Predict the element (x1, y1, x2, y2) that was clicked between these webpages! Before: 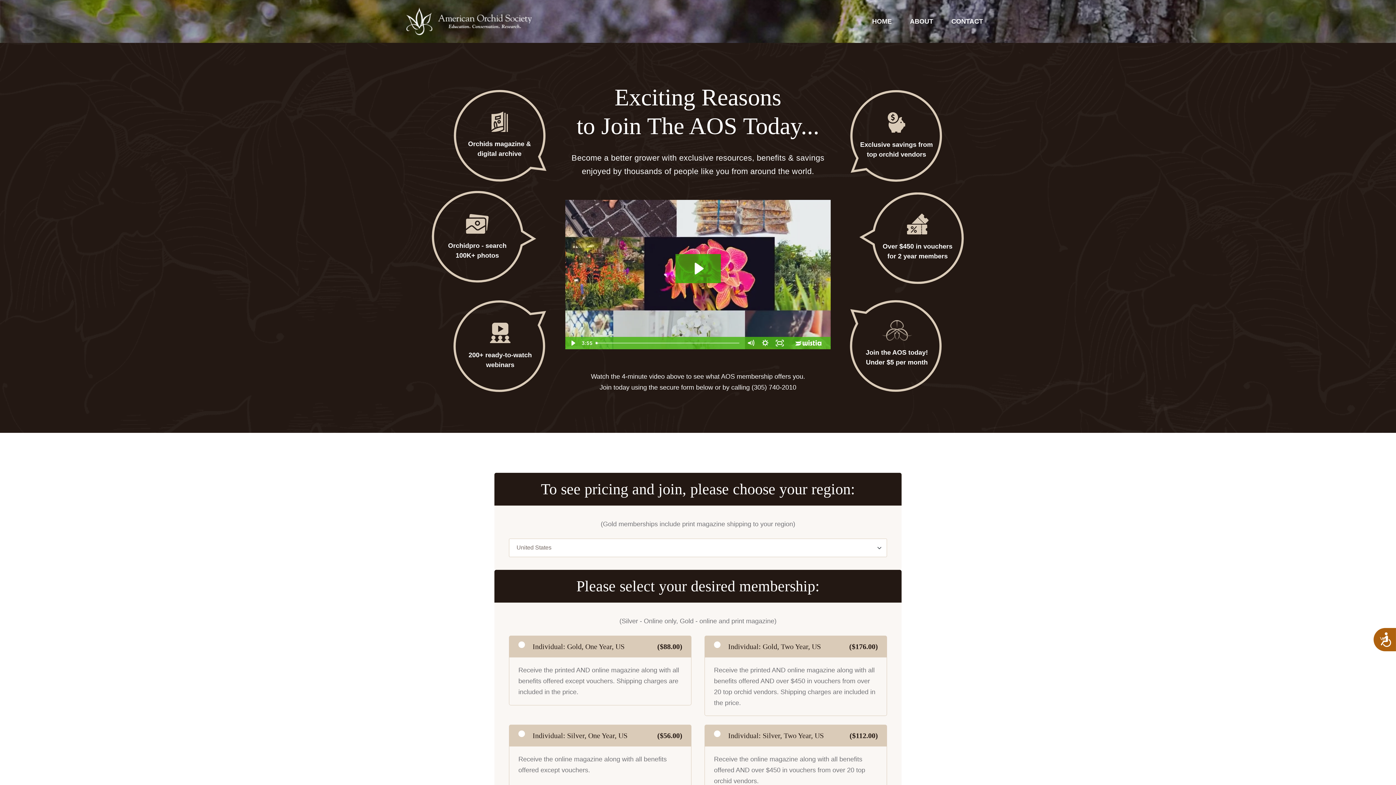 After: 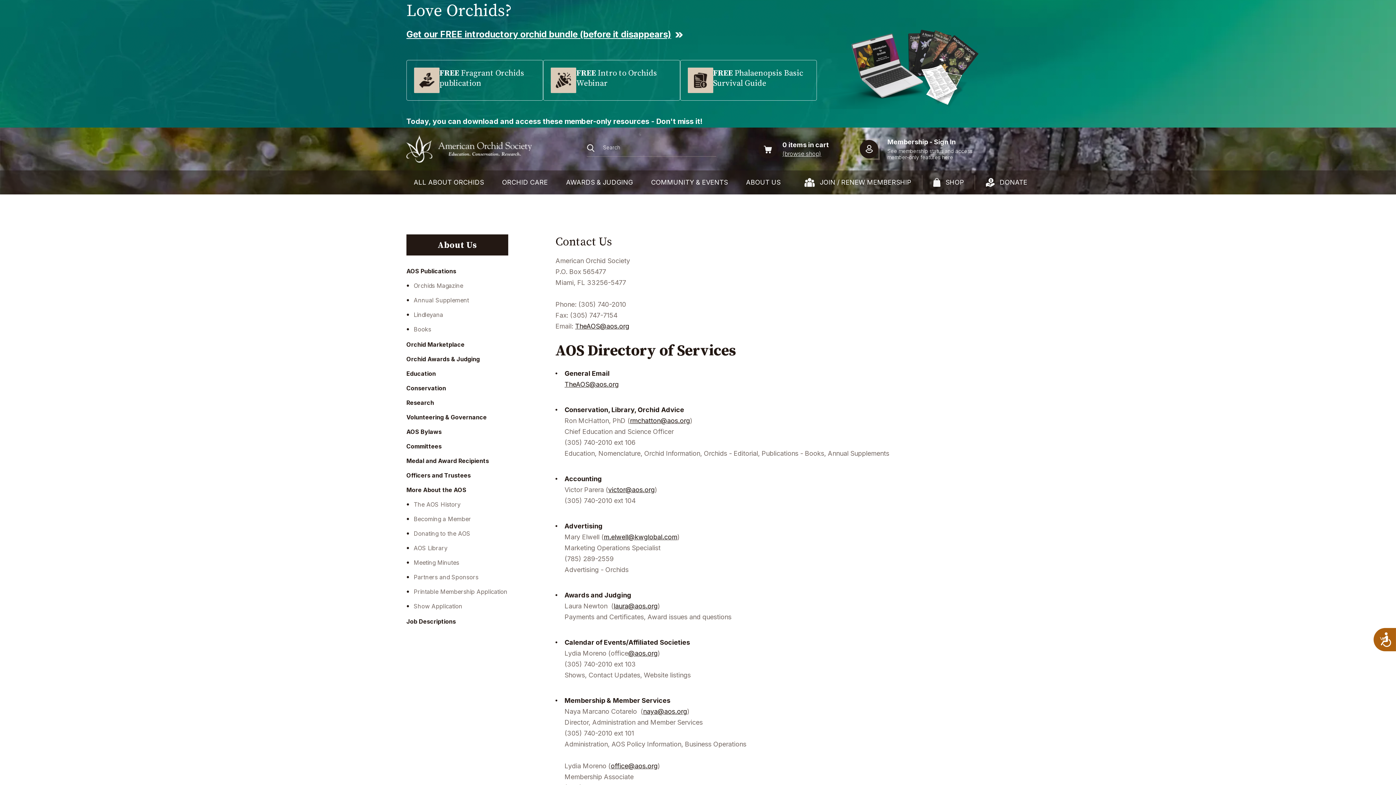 Action: bbox: (946, 12, 988, 30) label: CONTACT